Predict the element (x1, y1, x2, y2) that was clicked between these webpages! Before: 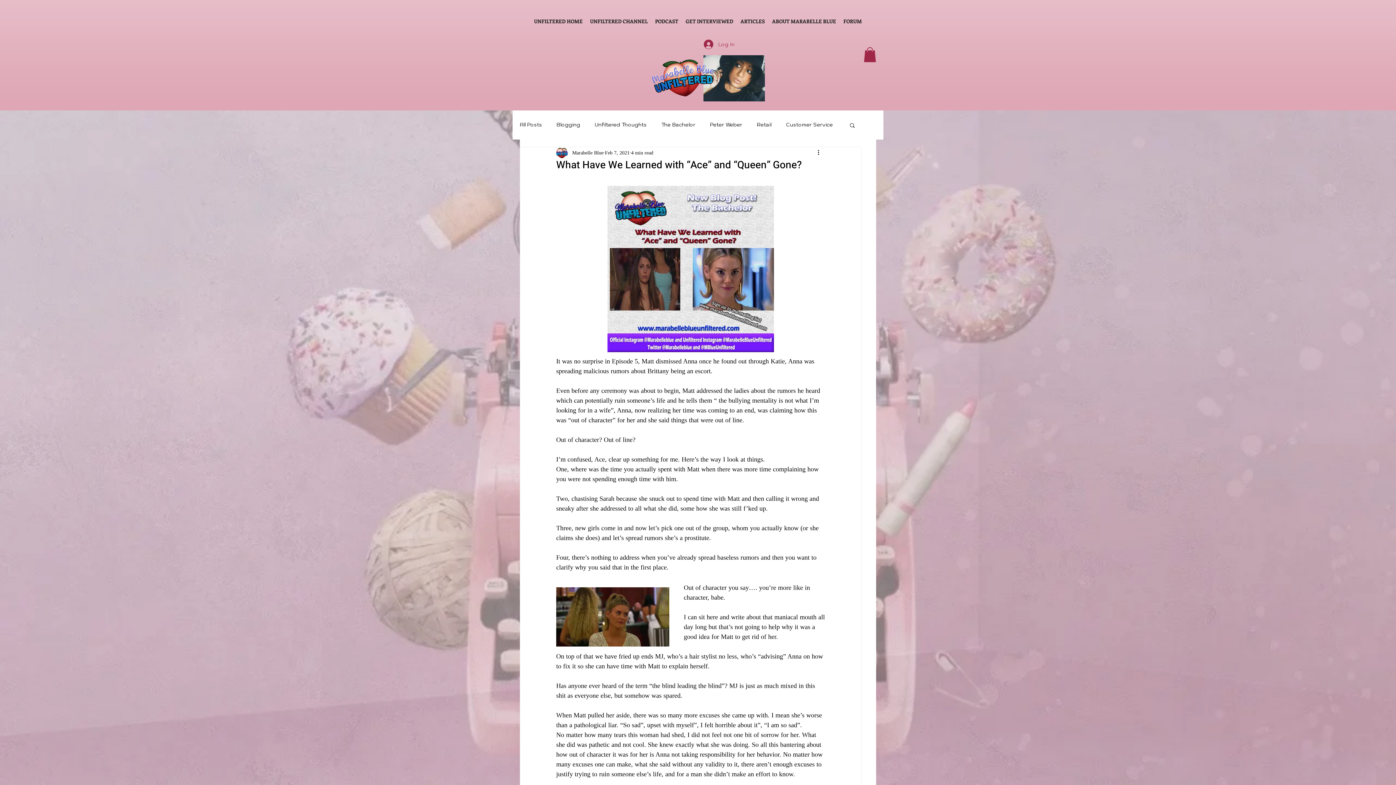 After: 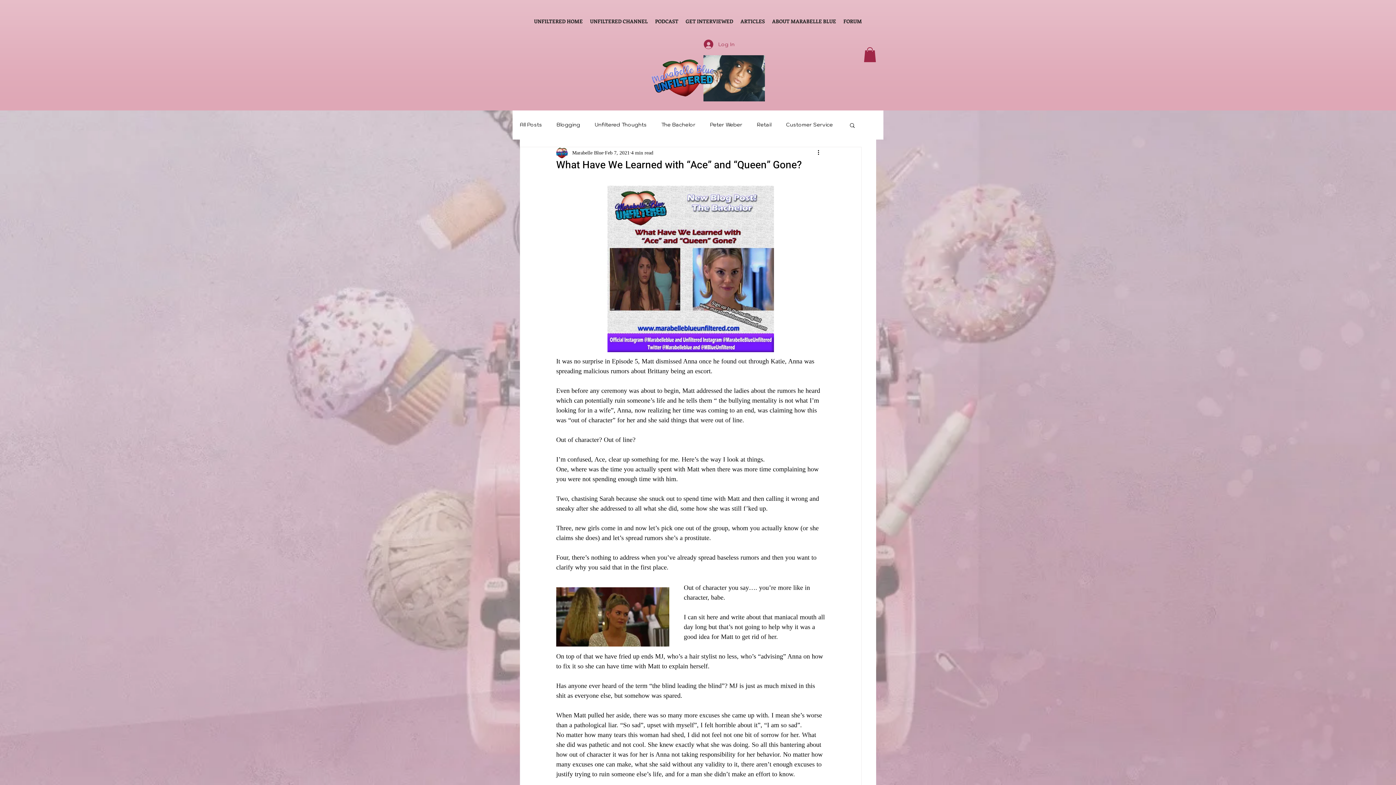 Action: bbox: (849, 122, 856, 127) label: Search